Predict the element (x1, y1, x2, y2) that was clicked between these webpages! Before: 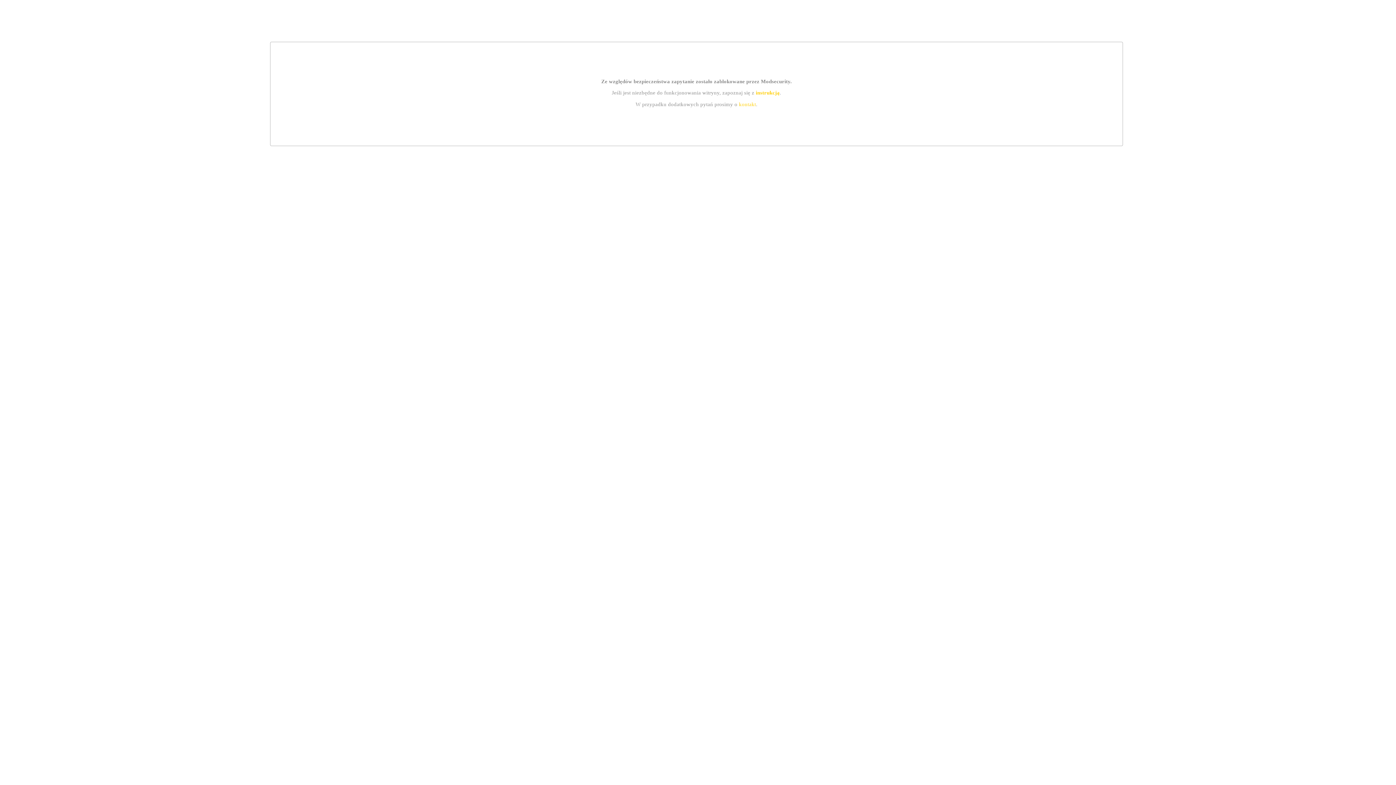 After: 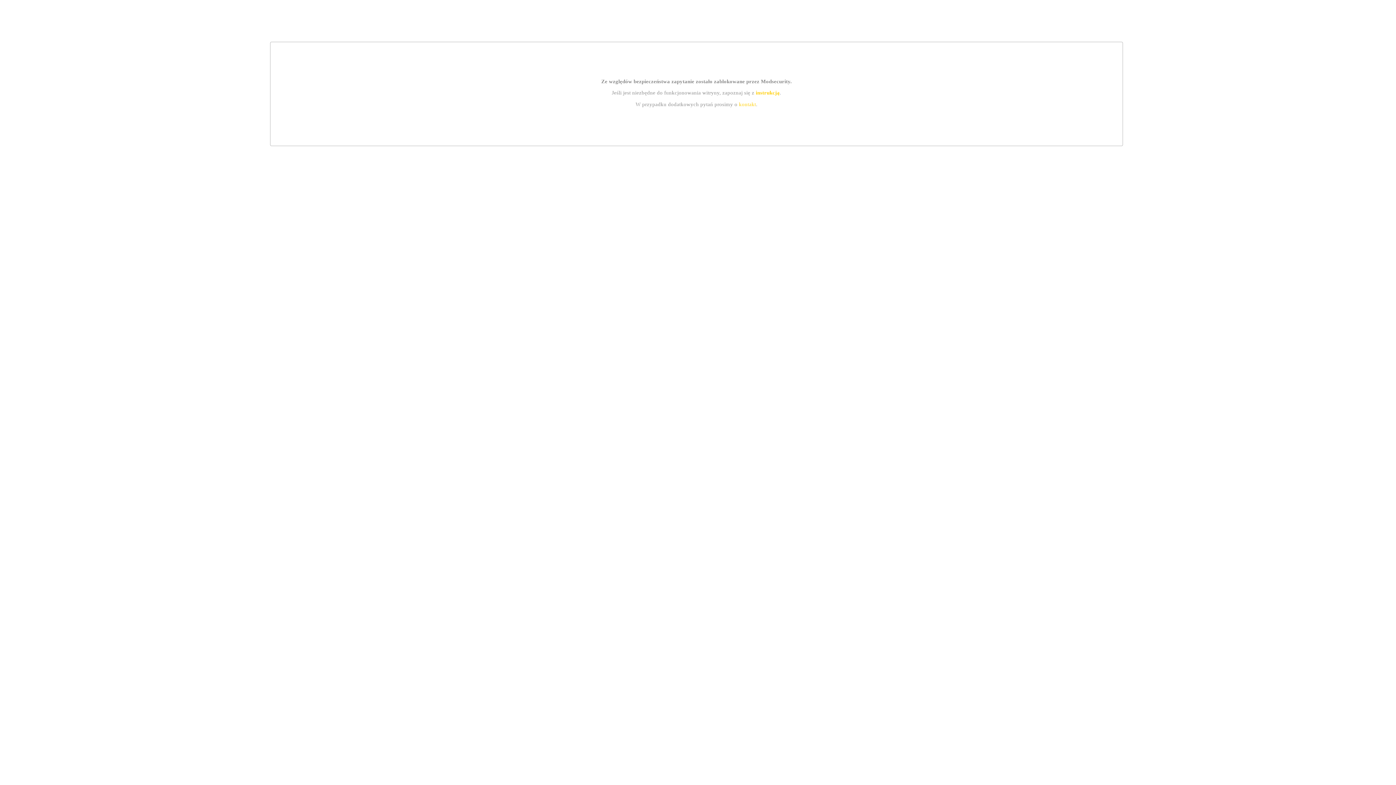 Action: bbox: (755, 89, 779, 95) label: instrukcją